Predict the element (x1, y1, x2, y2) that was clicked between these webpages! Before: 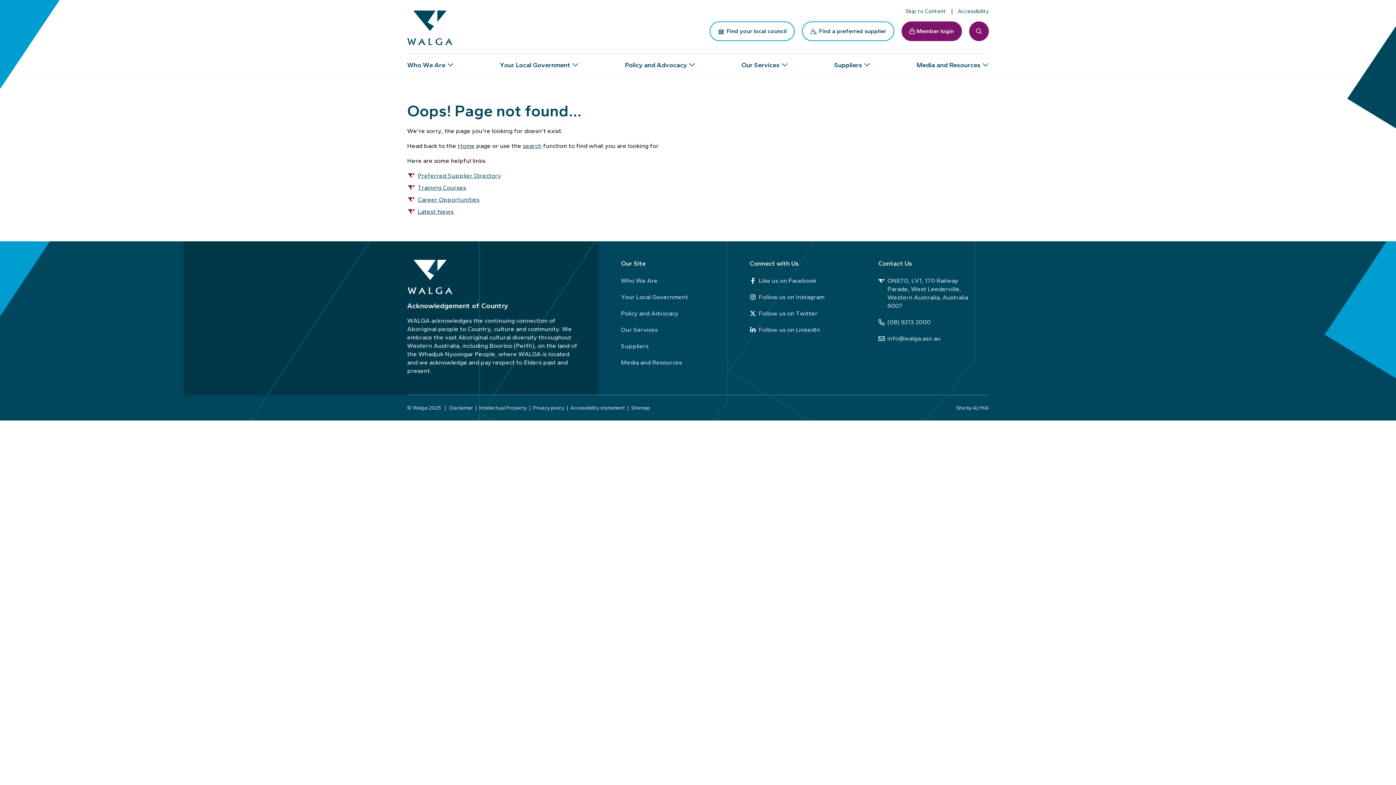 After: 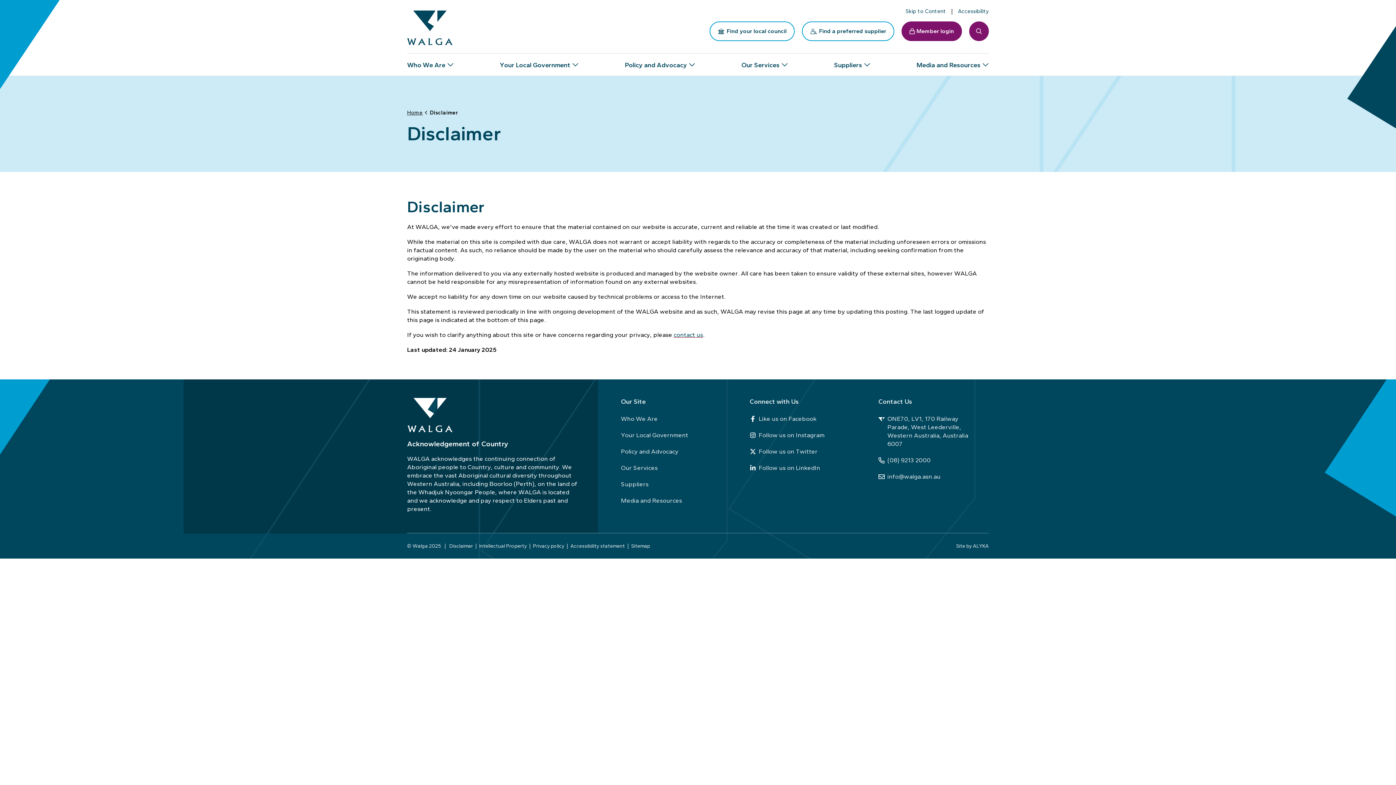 Action: bbox: (449, 405, 473, 411) label: Disclaimer